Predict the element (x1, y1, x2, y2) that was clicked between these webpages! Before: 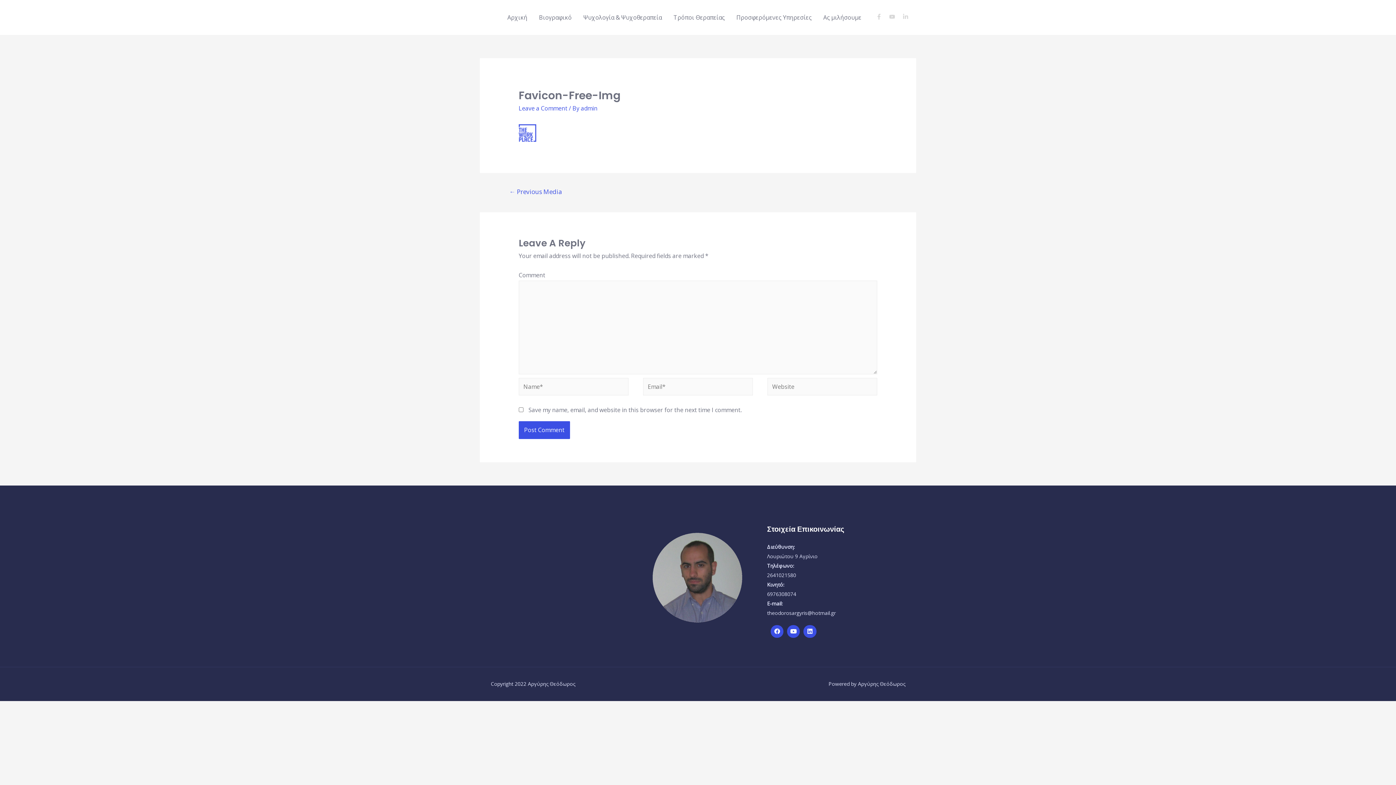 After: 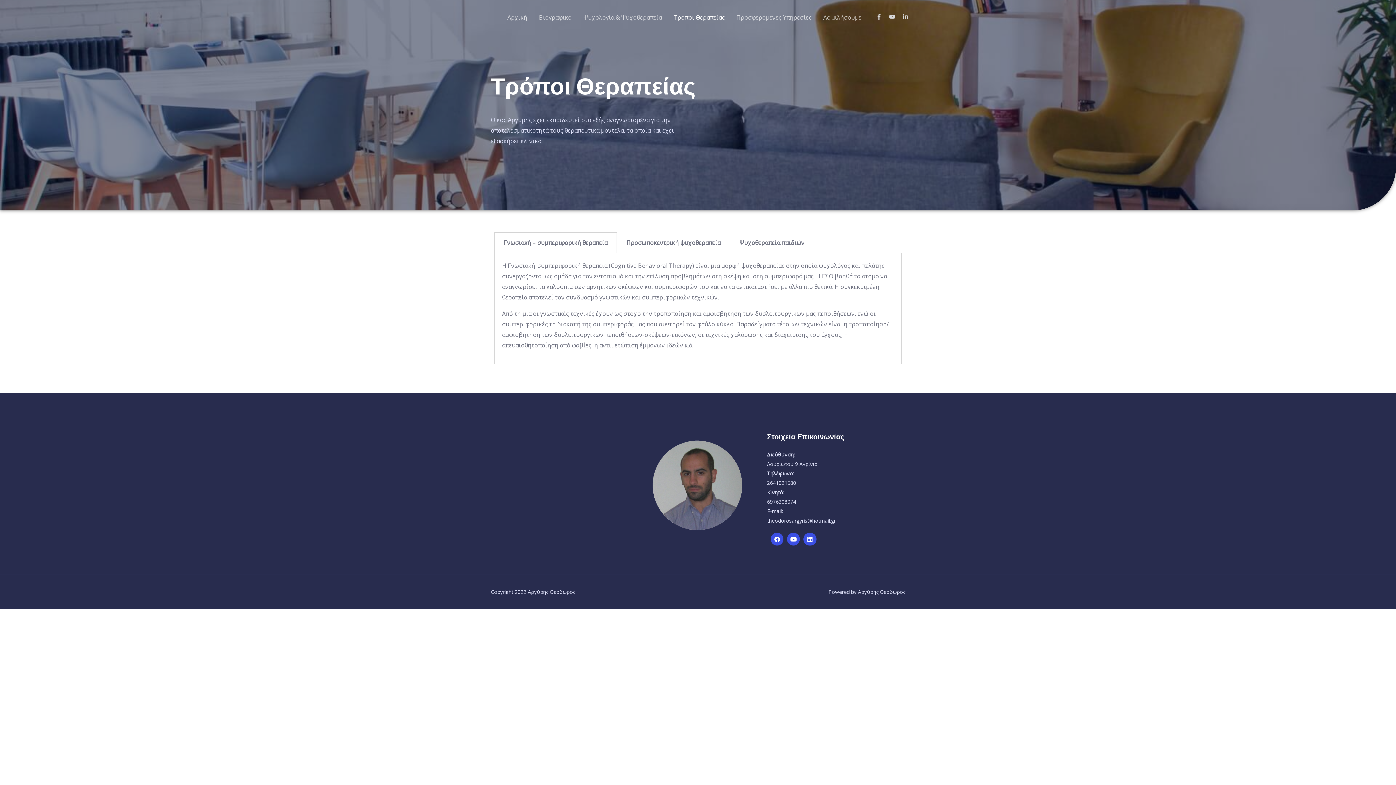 Action: label: Τρόποι Θεραπείας bbox: (667, 5, 730, 29)